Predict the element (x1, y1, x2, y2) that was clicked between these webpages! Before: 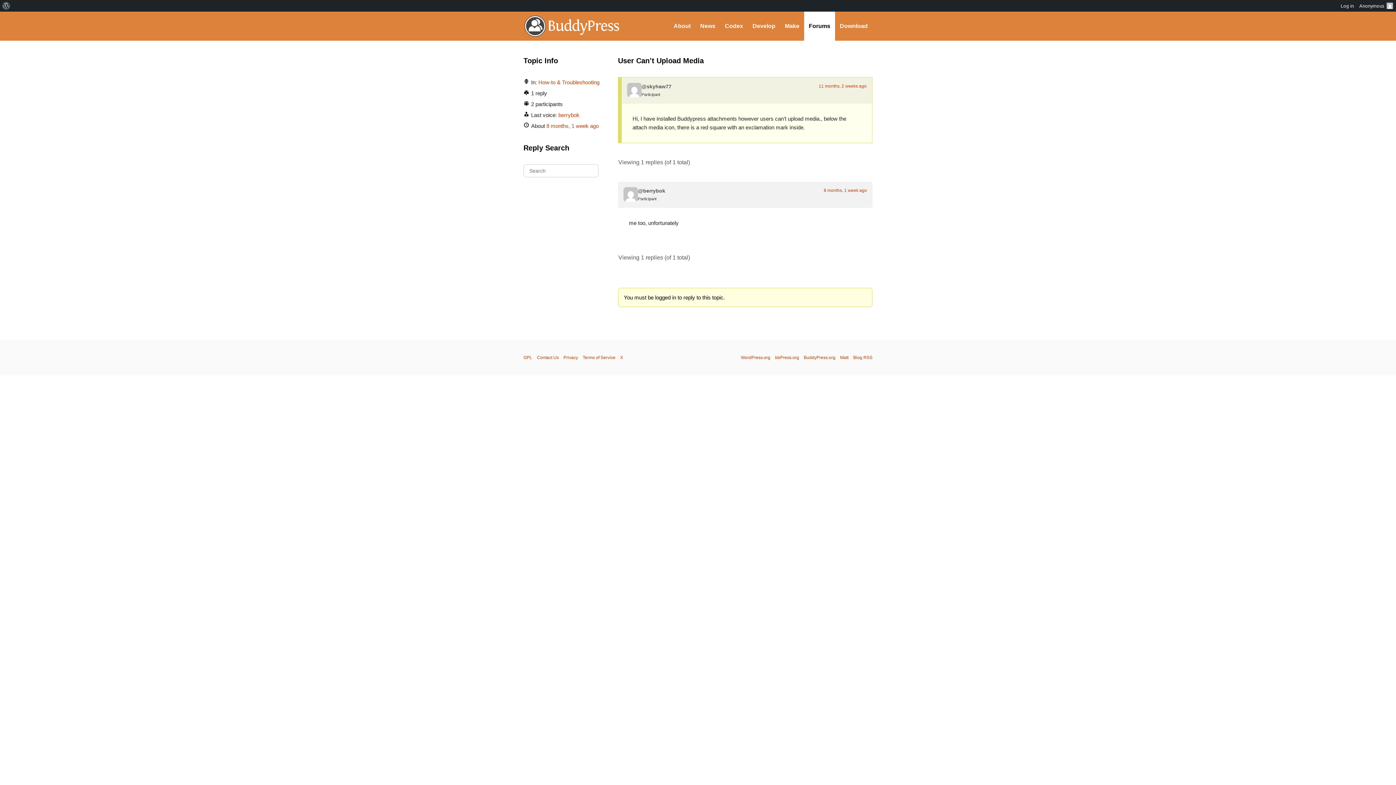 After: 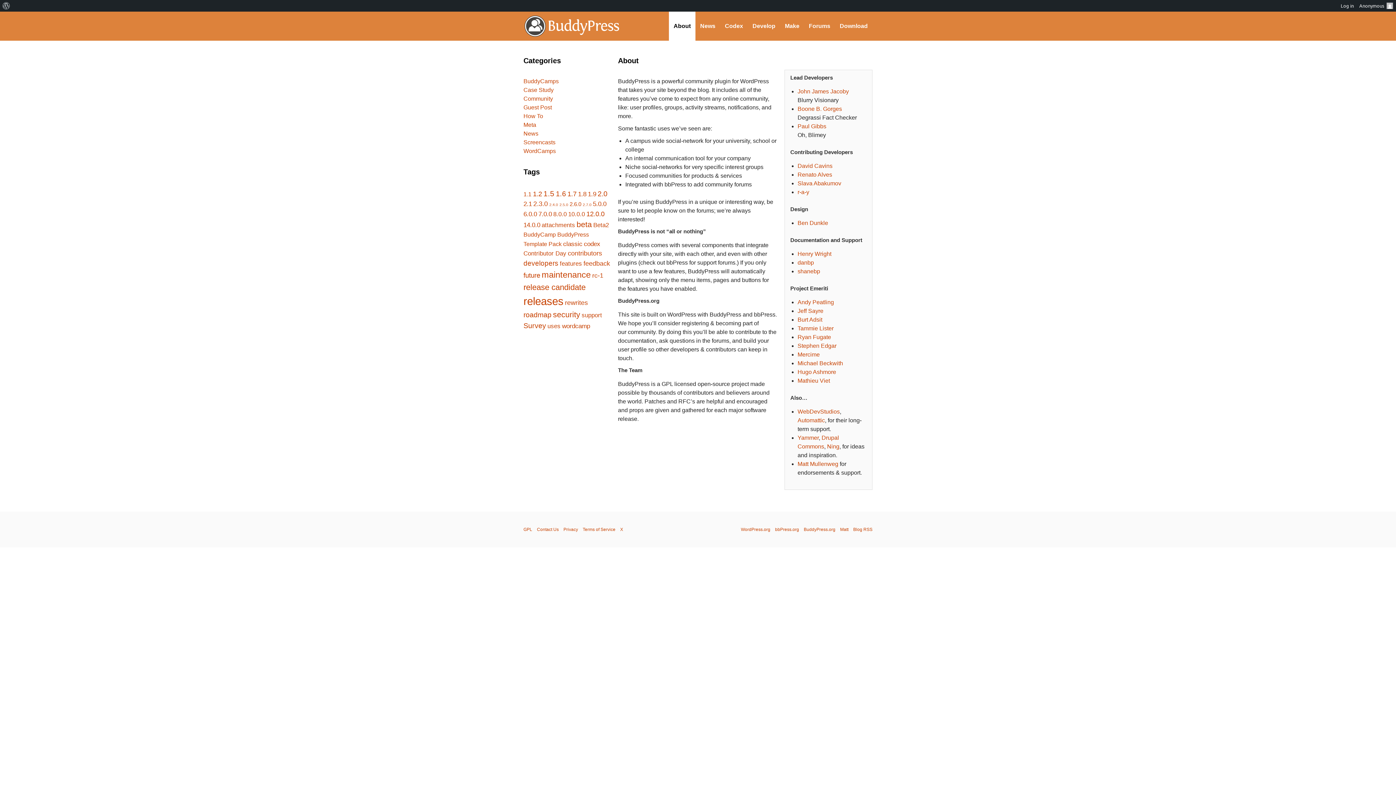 Action: label: About bbox: (669, 11, 695, 40)